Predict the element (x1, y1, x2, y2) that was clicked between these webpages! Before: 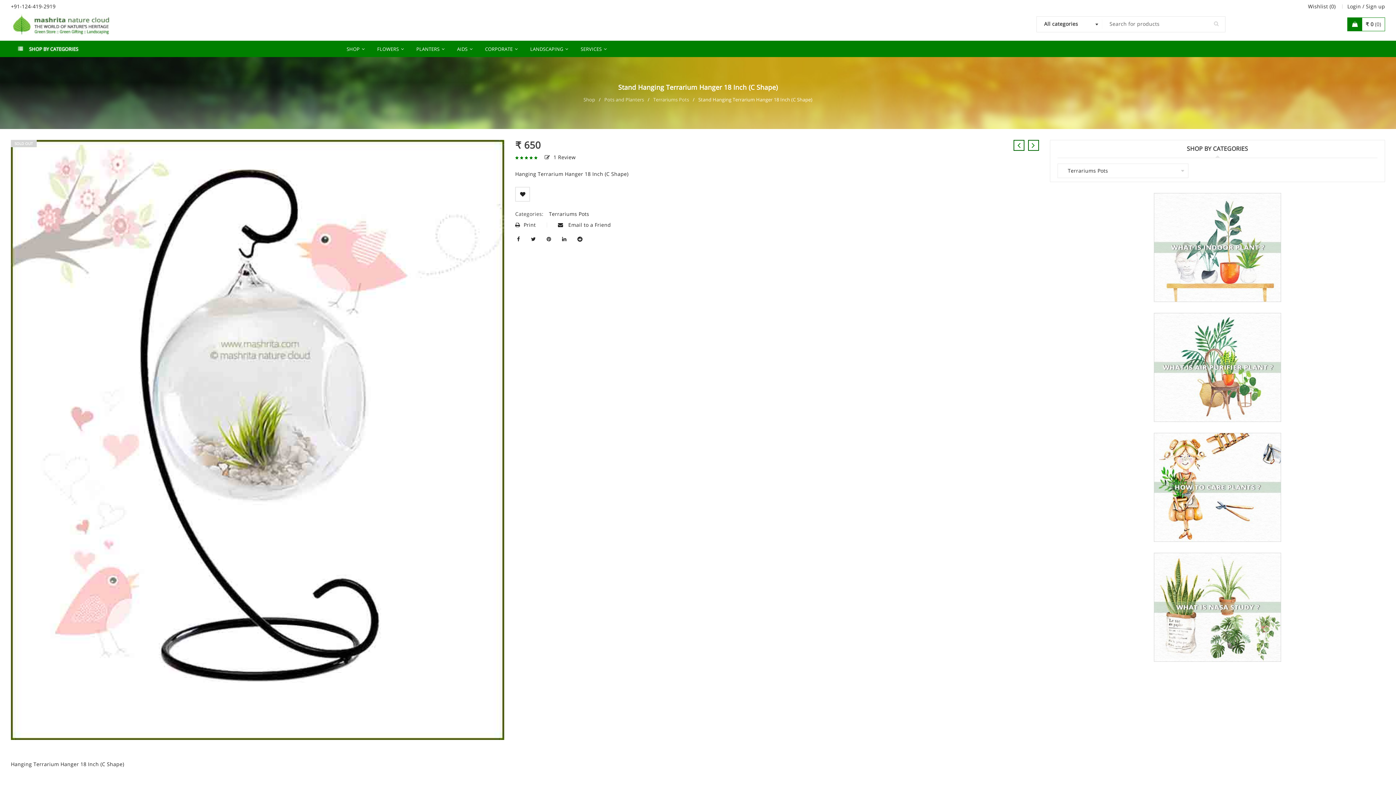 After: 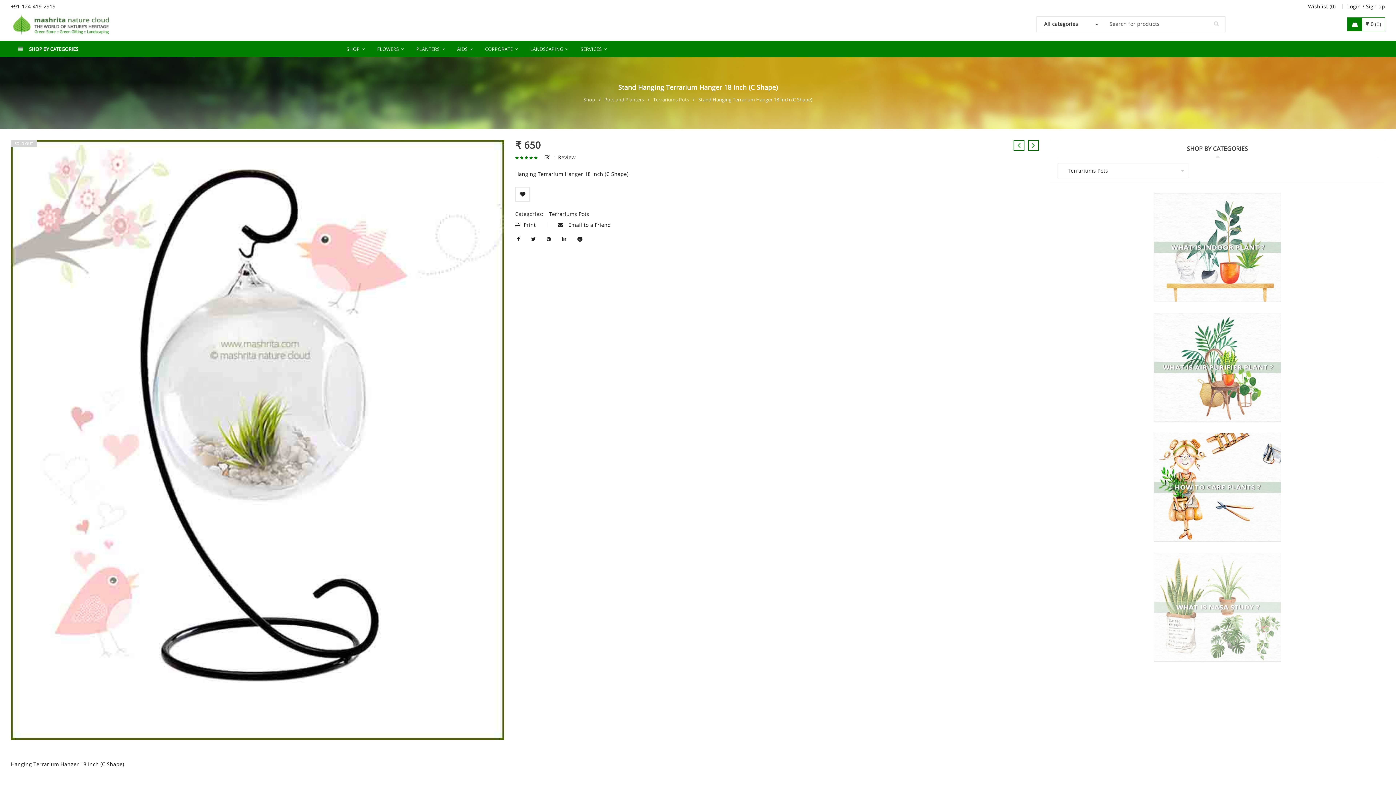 Action: bbox: (1154, 553, 1281, 662)